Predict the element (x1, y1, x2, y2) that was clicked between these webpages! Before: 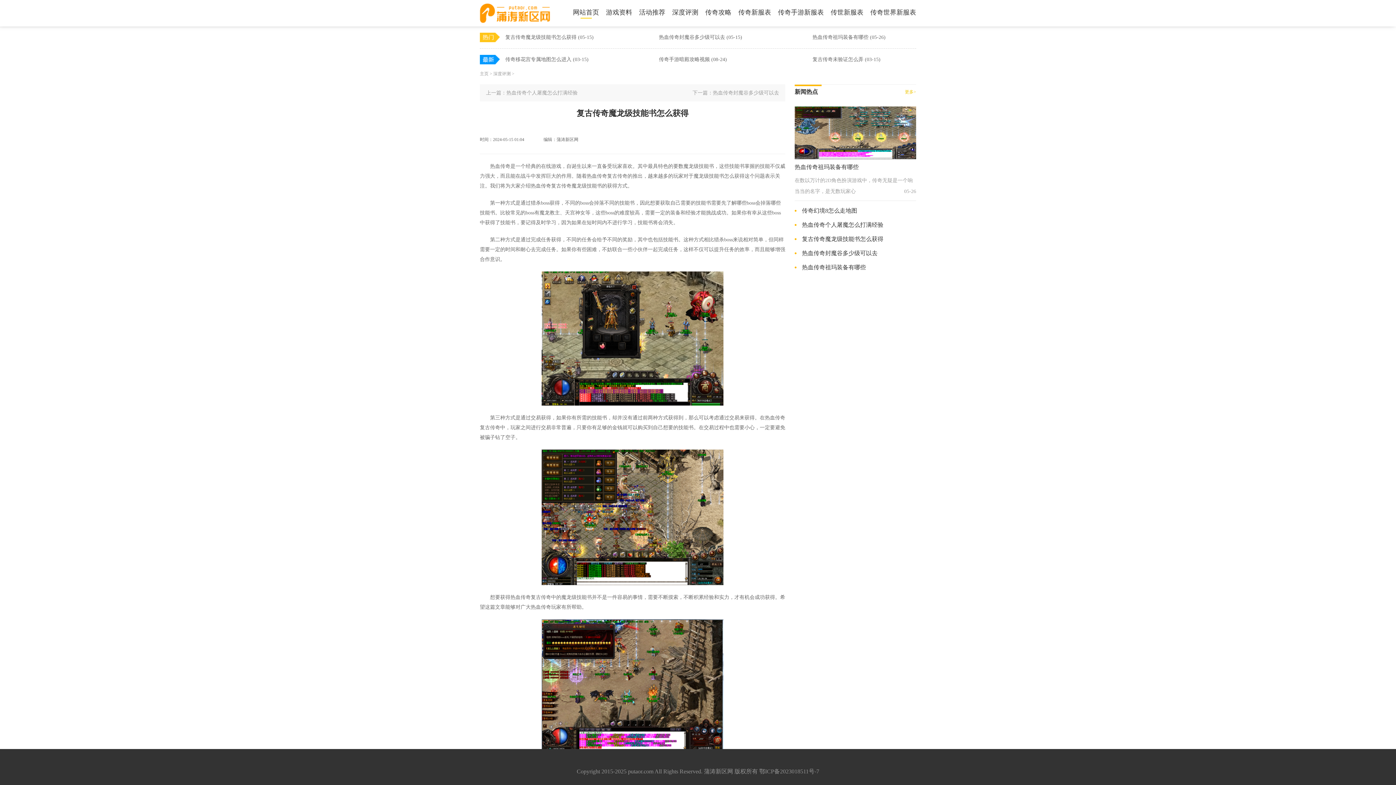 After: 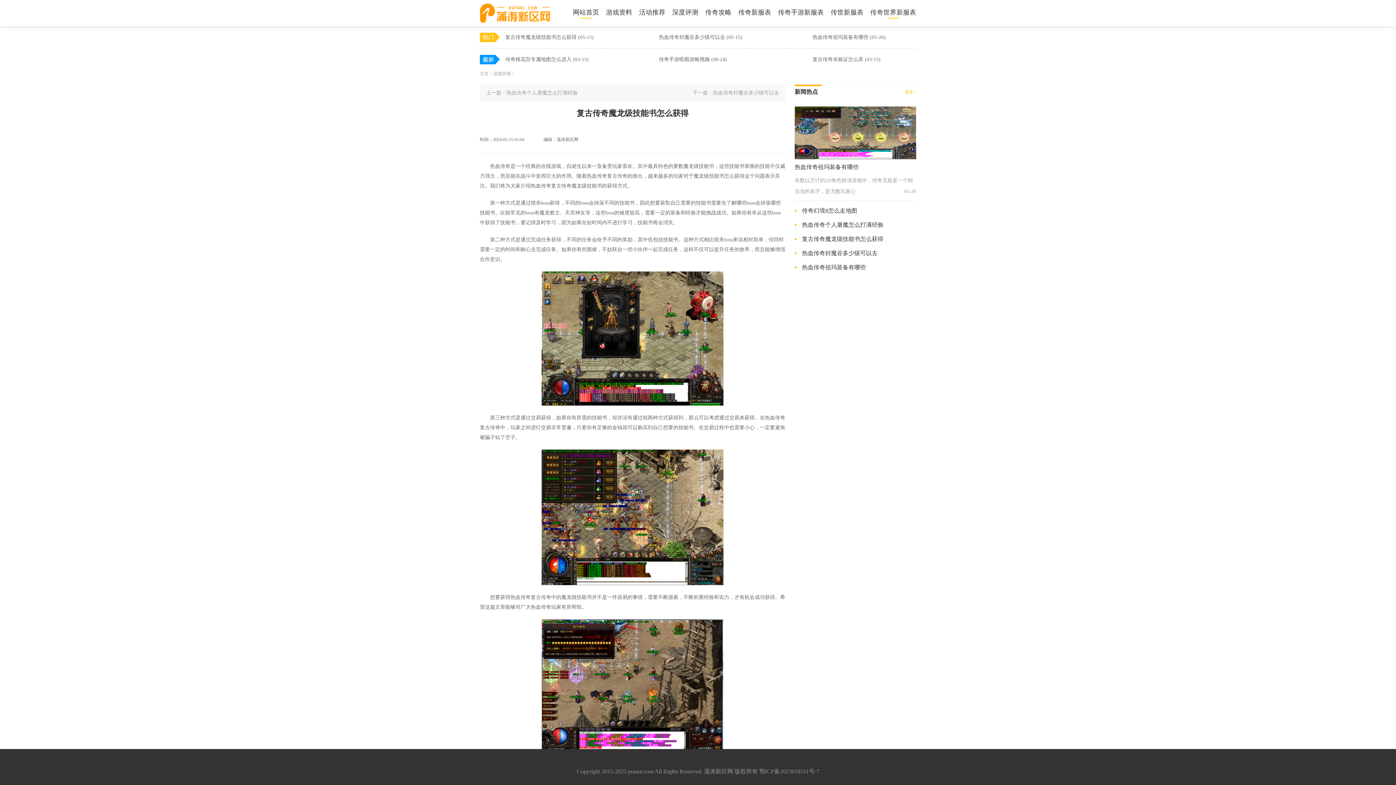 Action: label: 传奇世界新服表 bbox: (870, 8, 916, 18)